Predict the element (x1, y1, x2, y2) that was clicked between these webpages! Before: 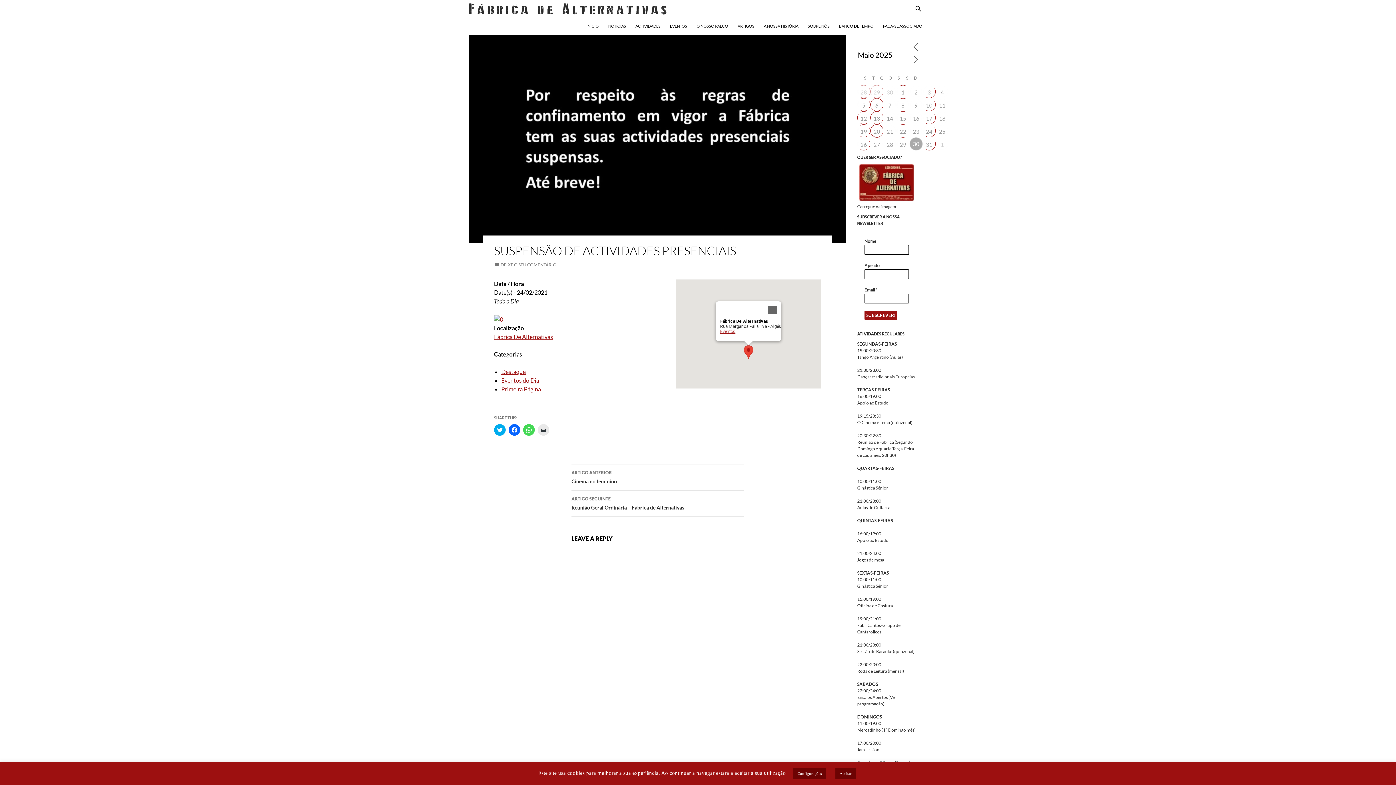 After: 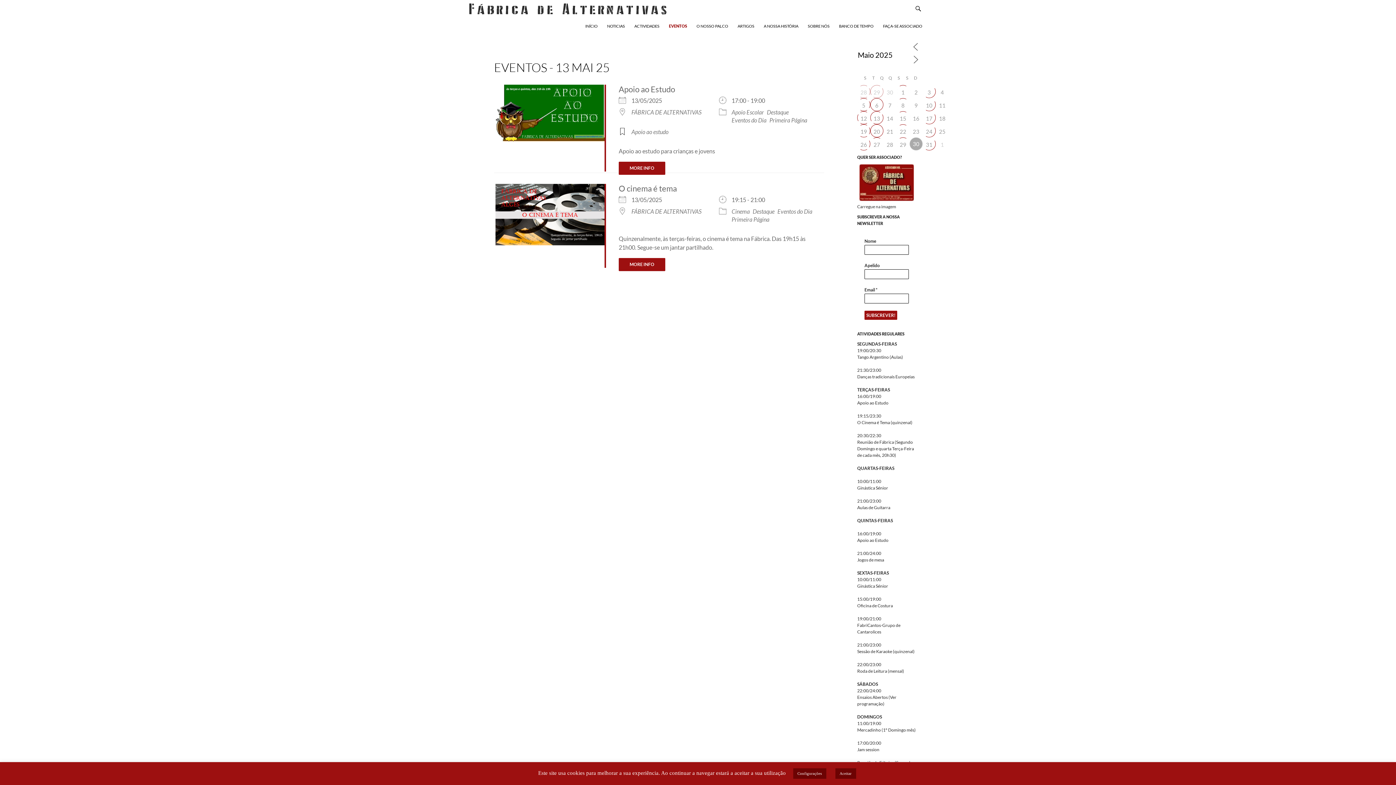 Action: bbox: (871, 112, 882, 123) label: 13